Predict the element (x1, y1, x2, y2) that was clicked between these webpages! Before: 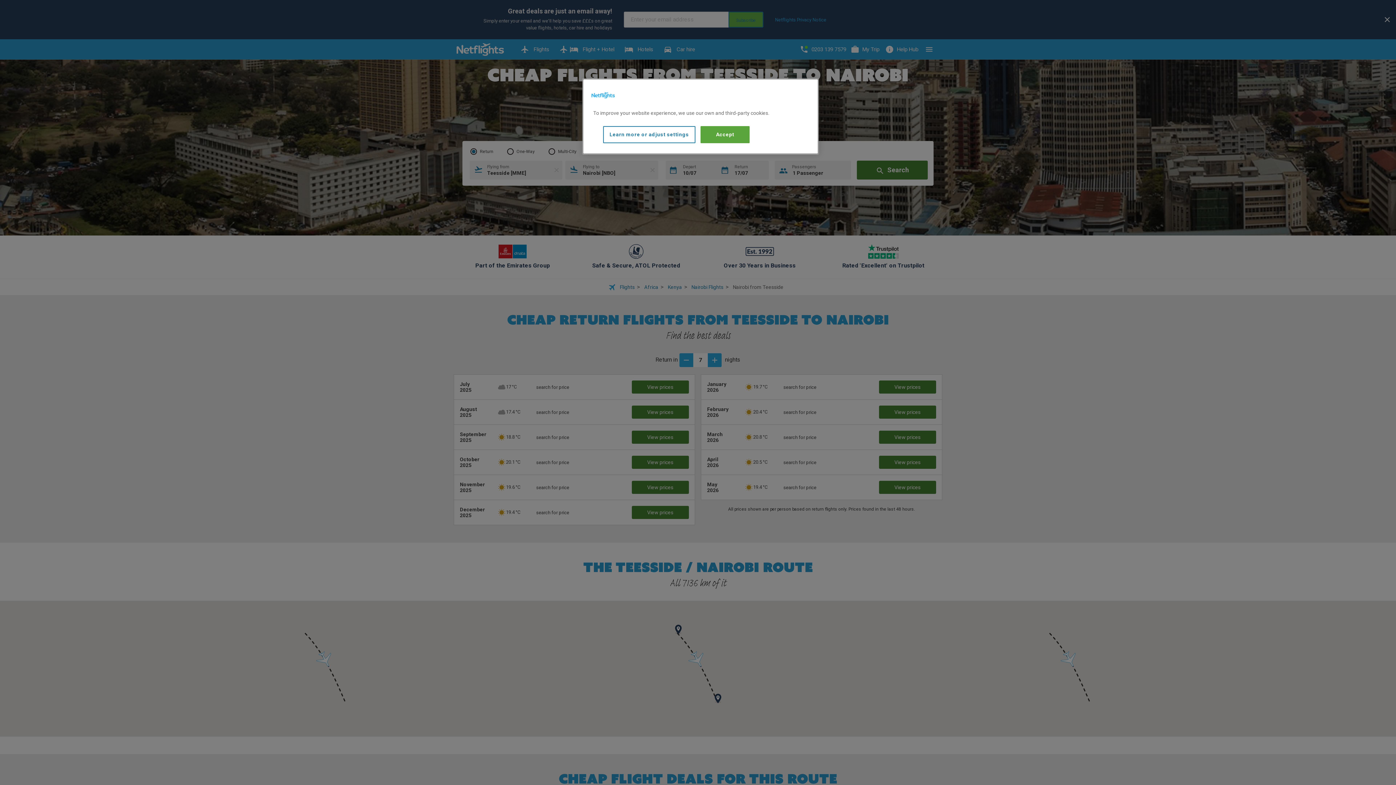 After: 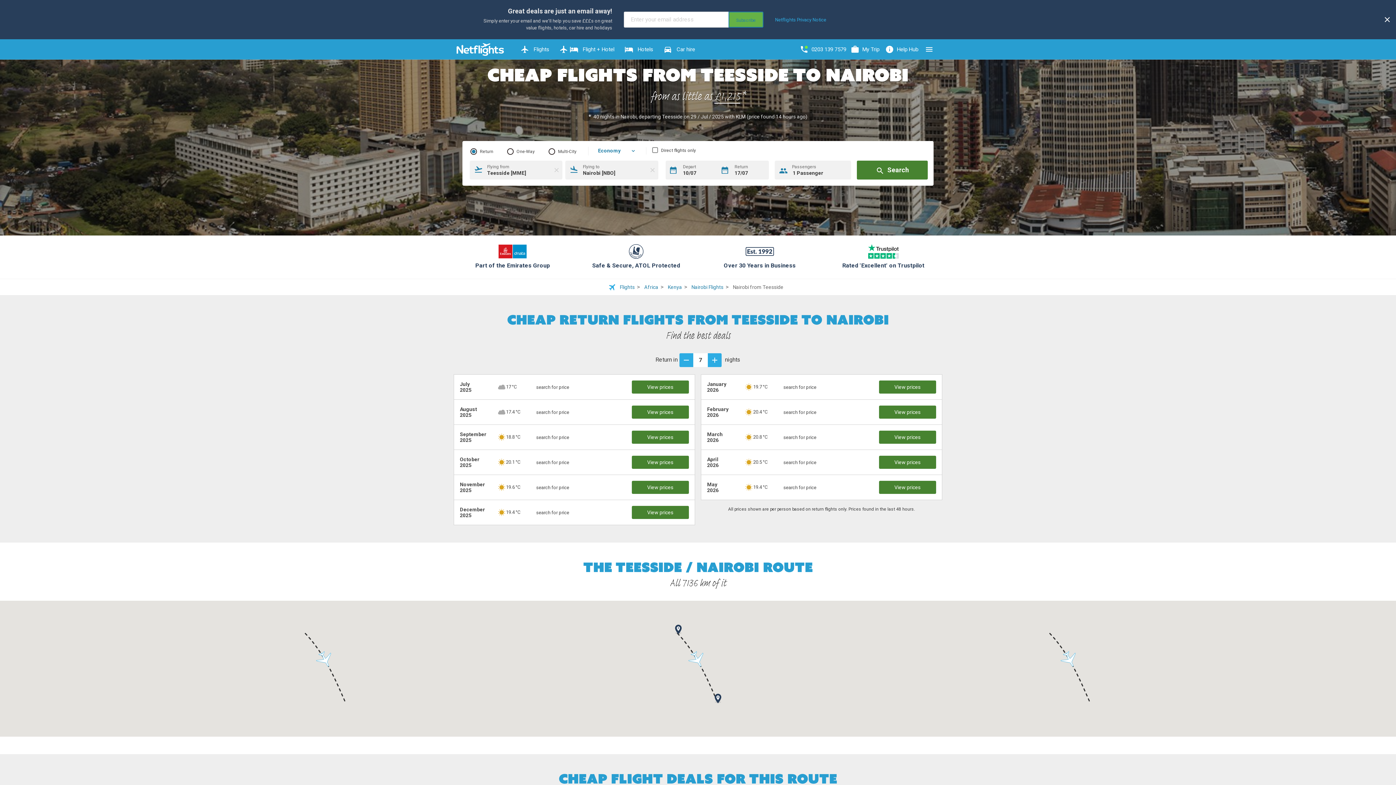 Action: bbox: (700, 126, 749, 143) label: Accept